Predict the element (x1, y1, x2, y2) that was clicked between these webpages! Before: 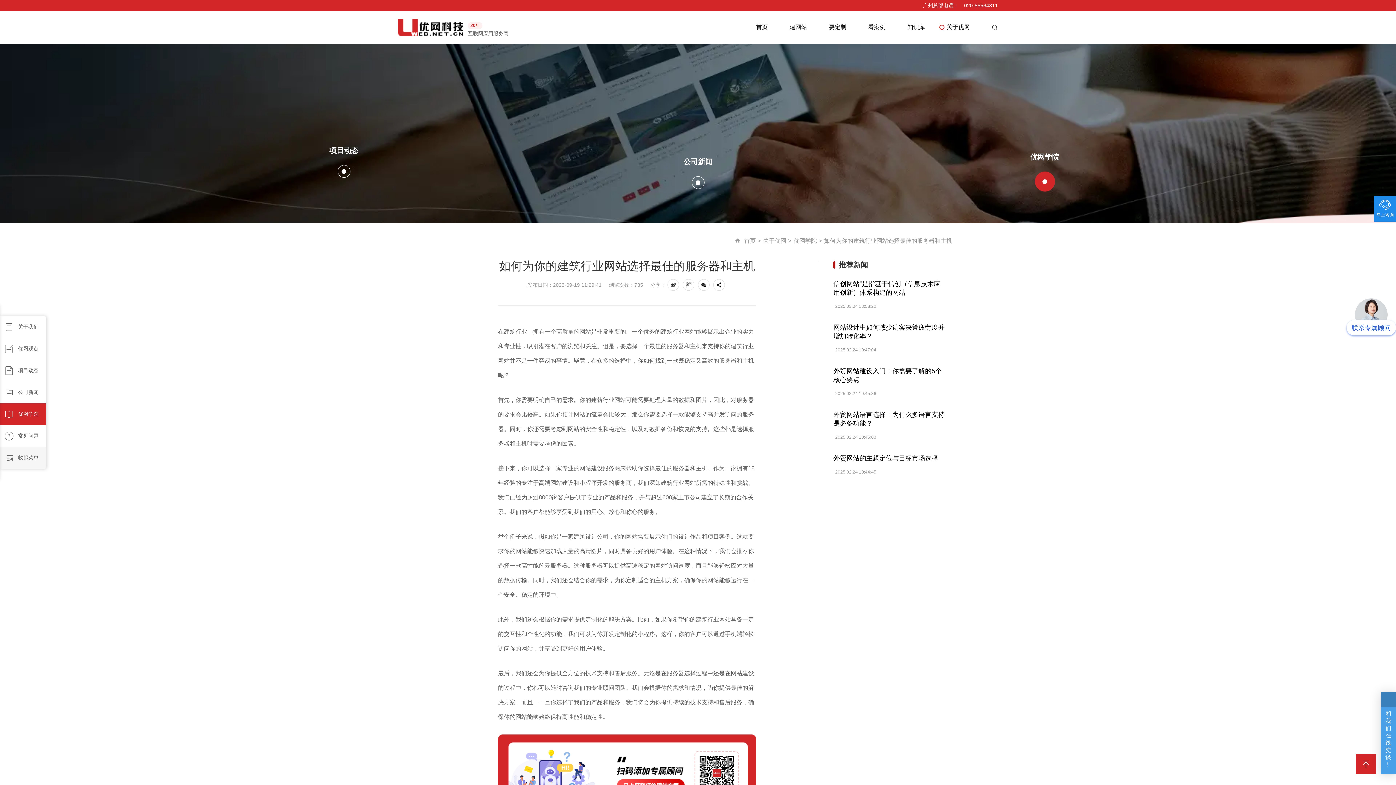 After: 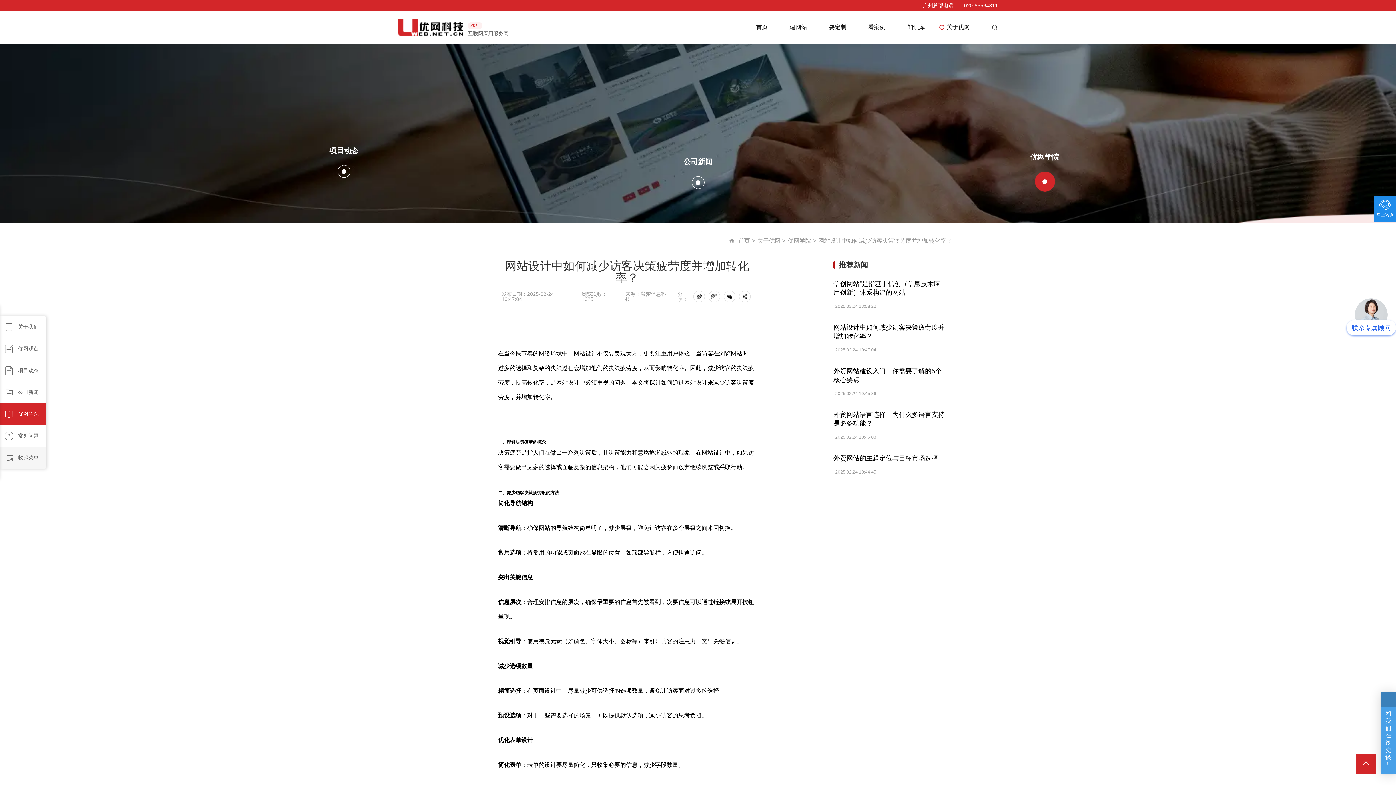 Action: bbox: (833, 323, 944, 352) label: 网站设计中如何减少访客决策疲劳度并增加转化率？
2025.02.24 10:47:04